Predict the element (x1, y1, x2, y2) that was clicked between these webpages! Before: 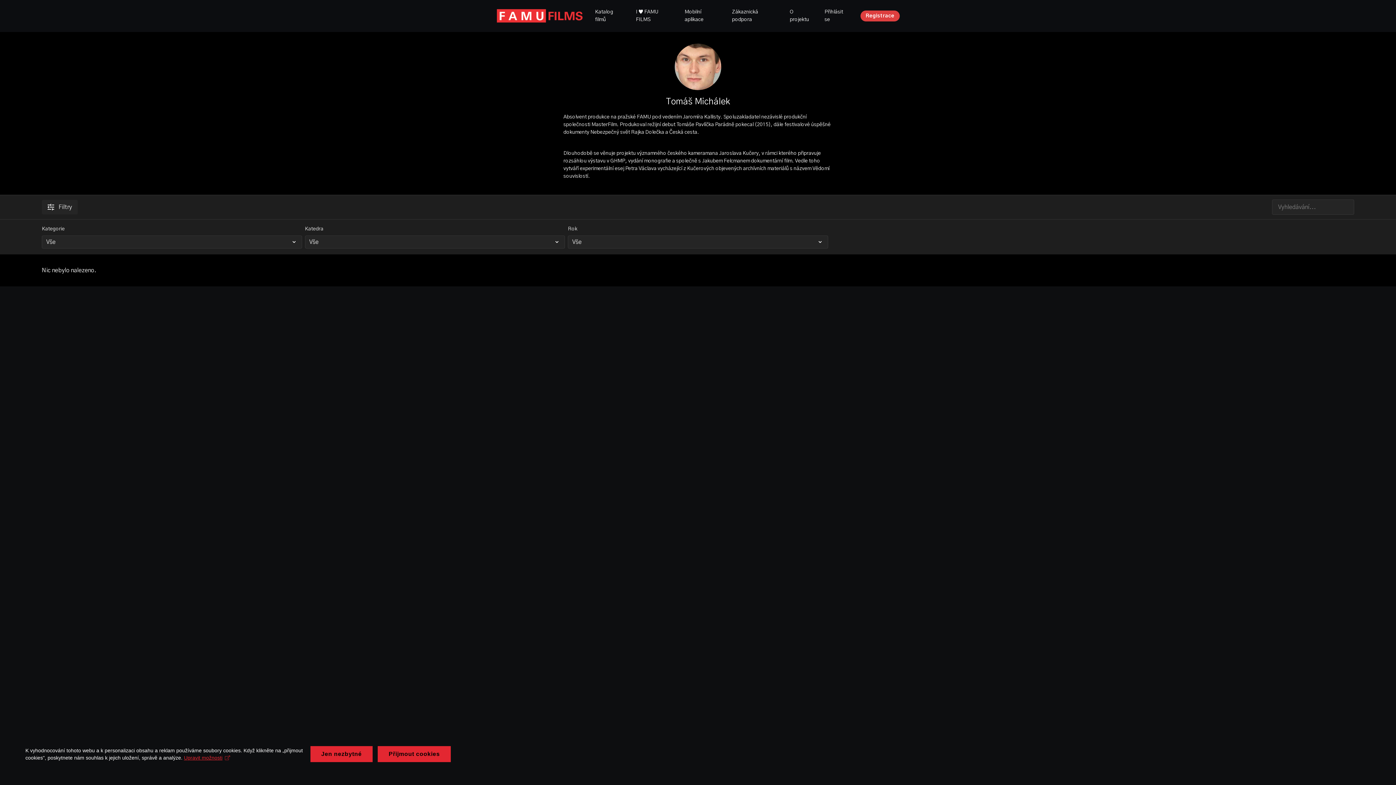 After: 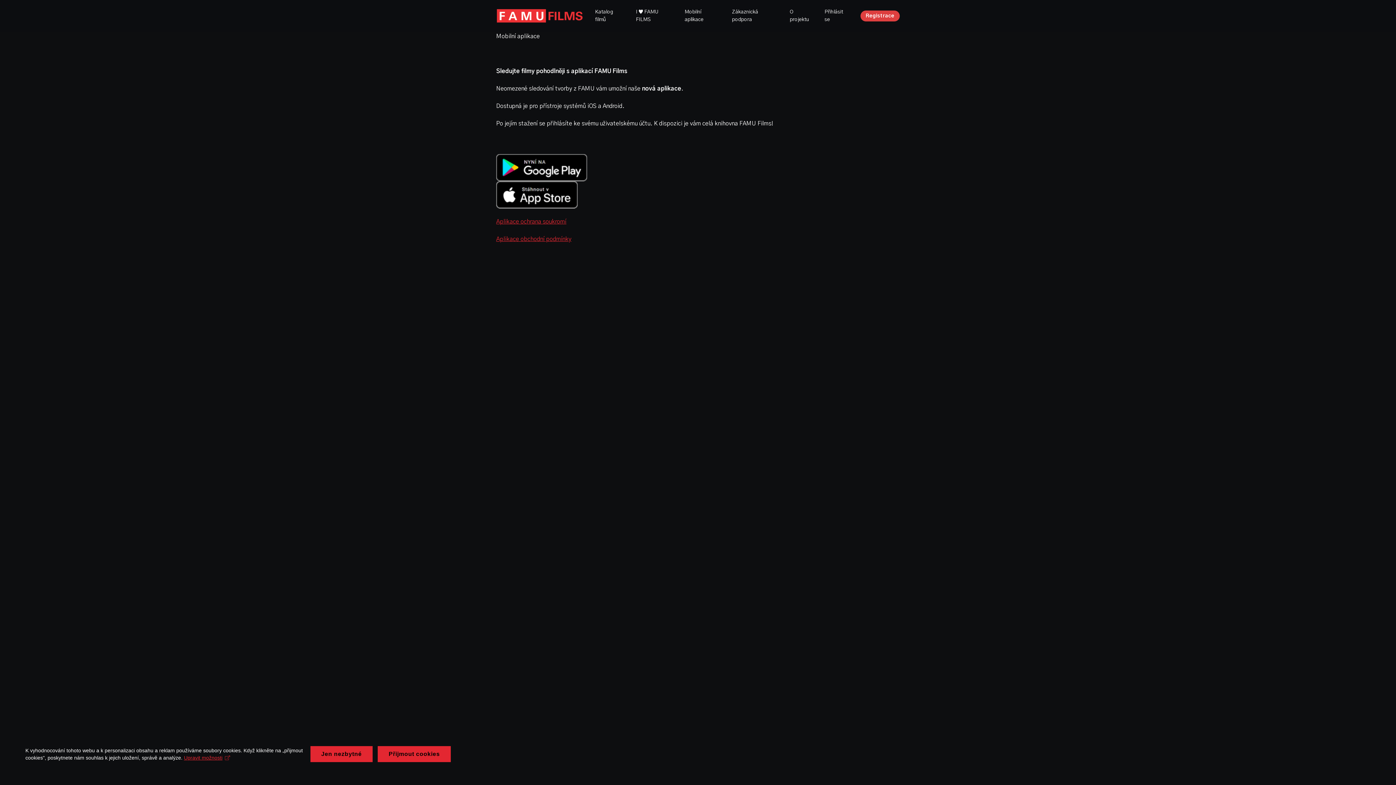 Action: label: Mobilní aplikace bbox: (684, 5, 721, 26)